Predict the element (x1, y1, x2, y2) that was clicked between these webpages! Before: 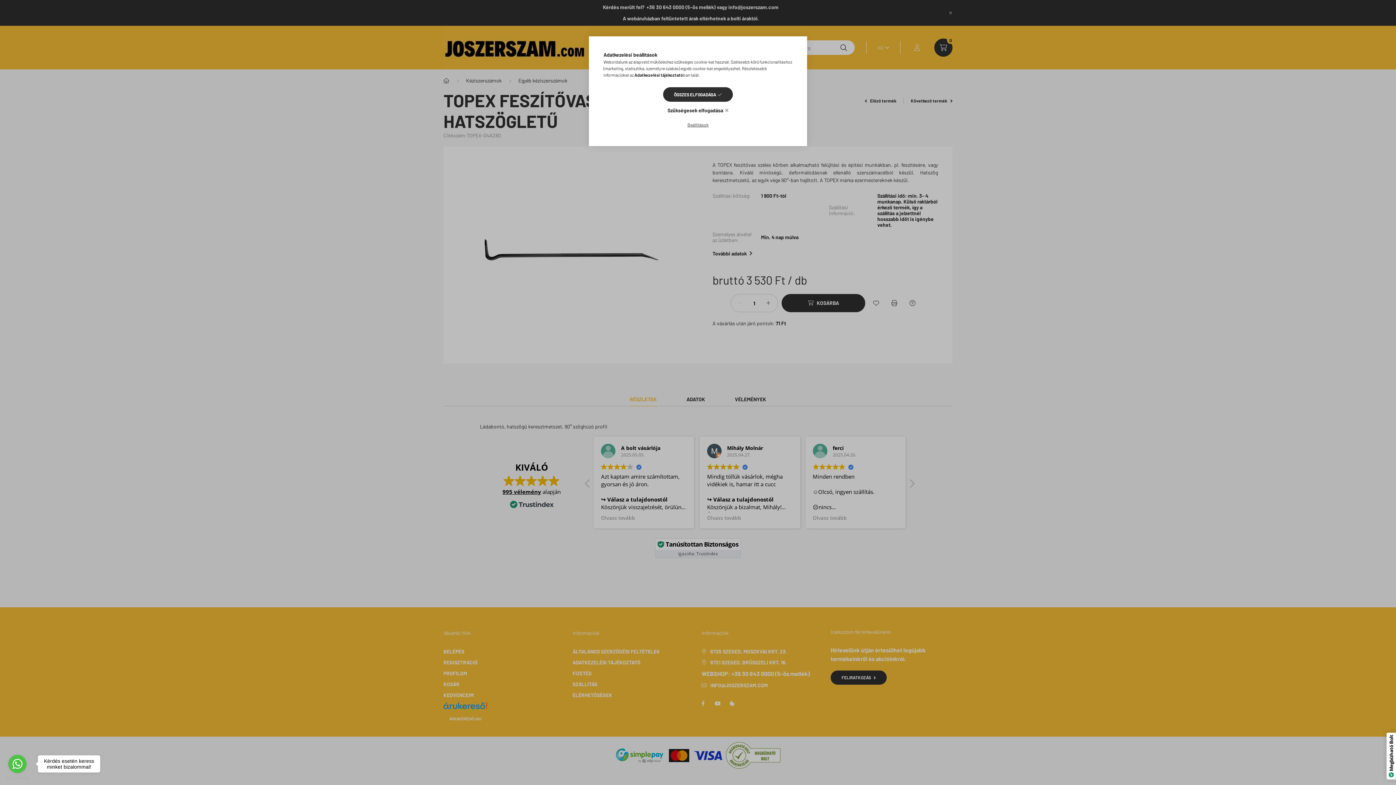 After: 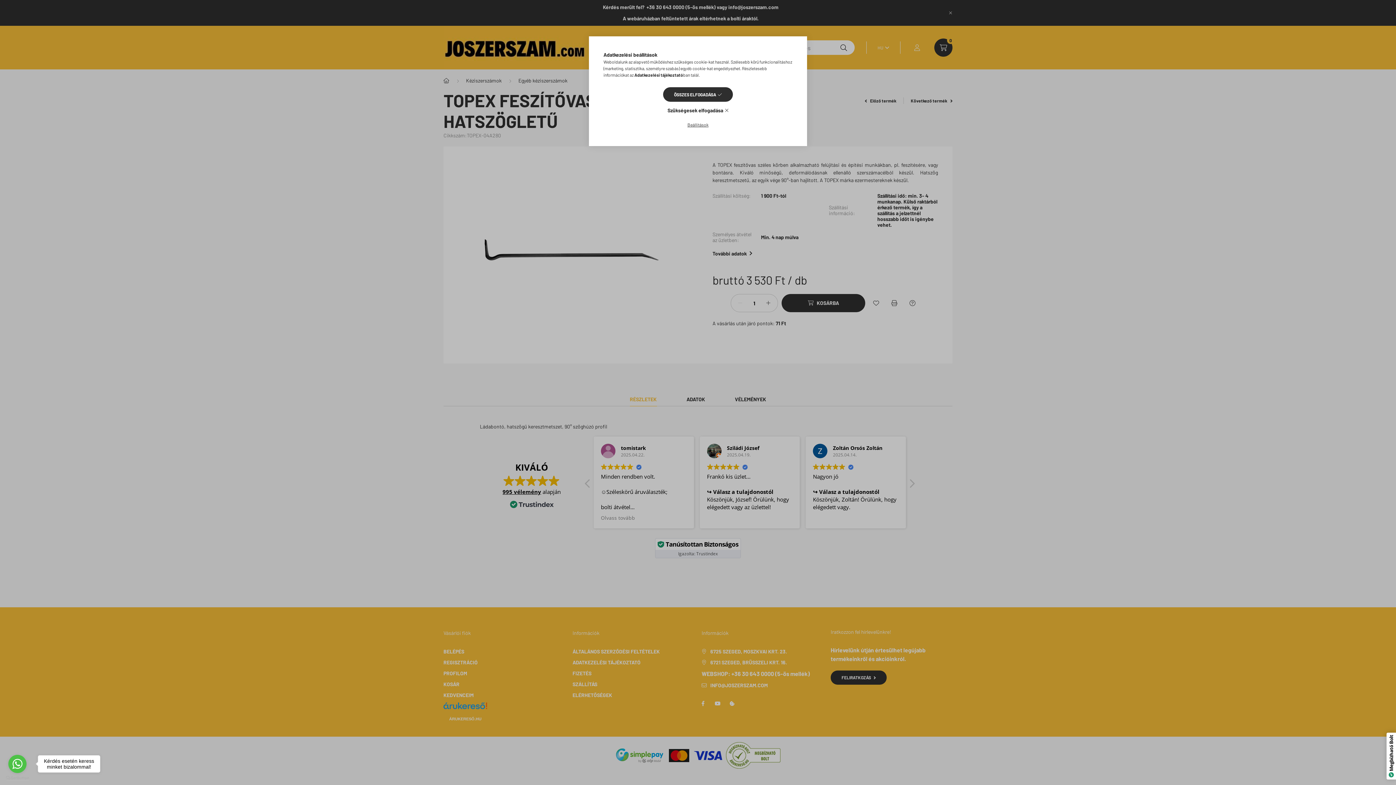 Action: bbox: (5, 776, 29, 780) label: Go to GetButton.io website